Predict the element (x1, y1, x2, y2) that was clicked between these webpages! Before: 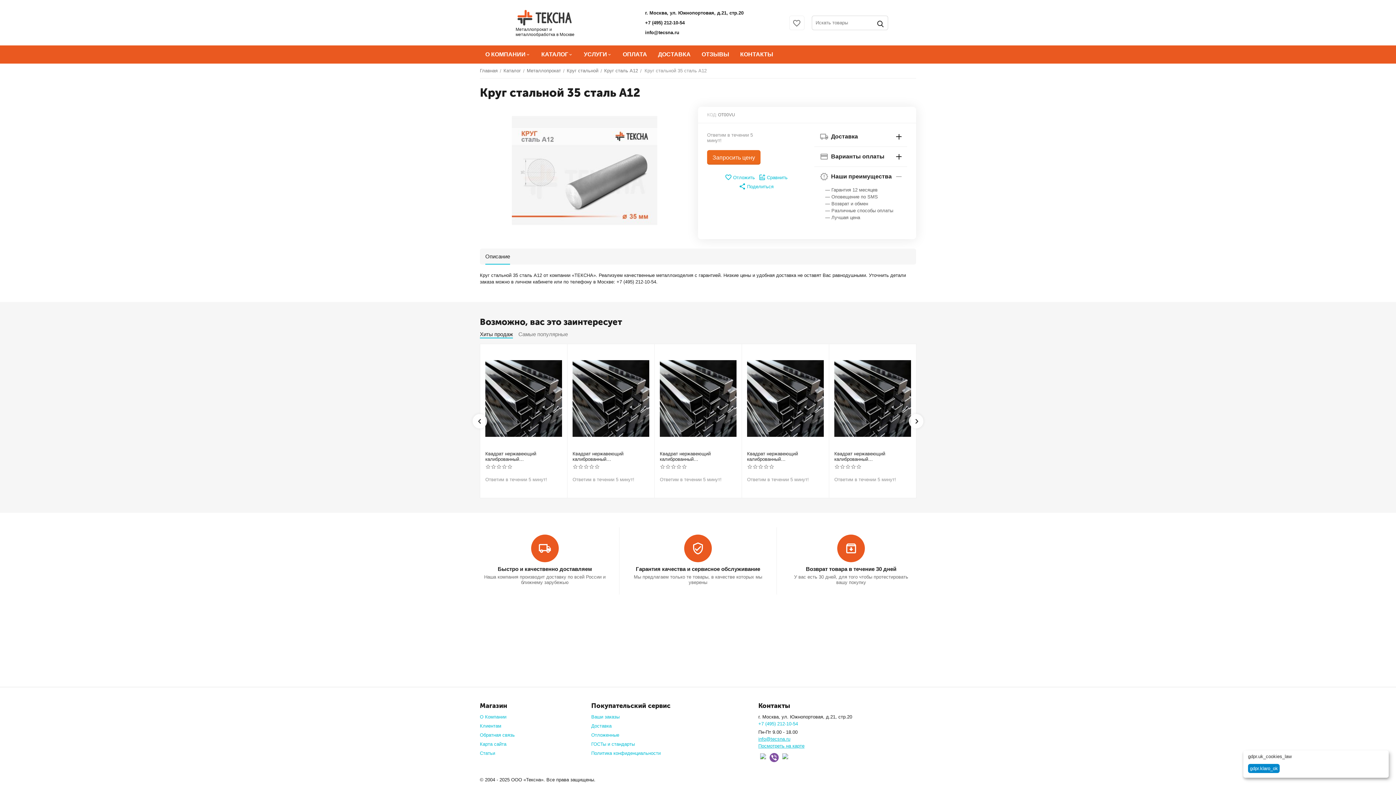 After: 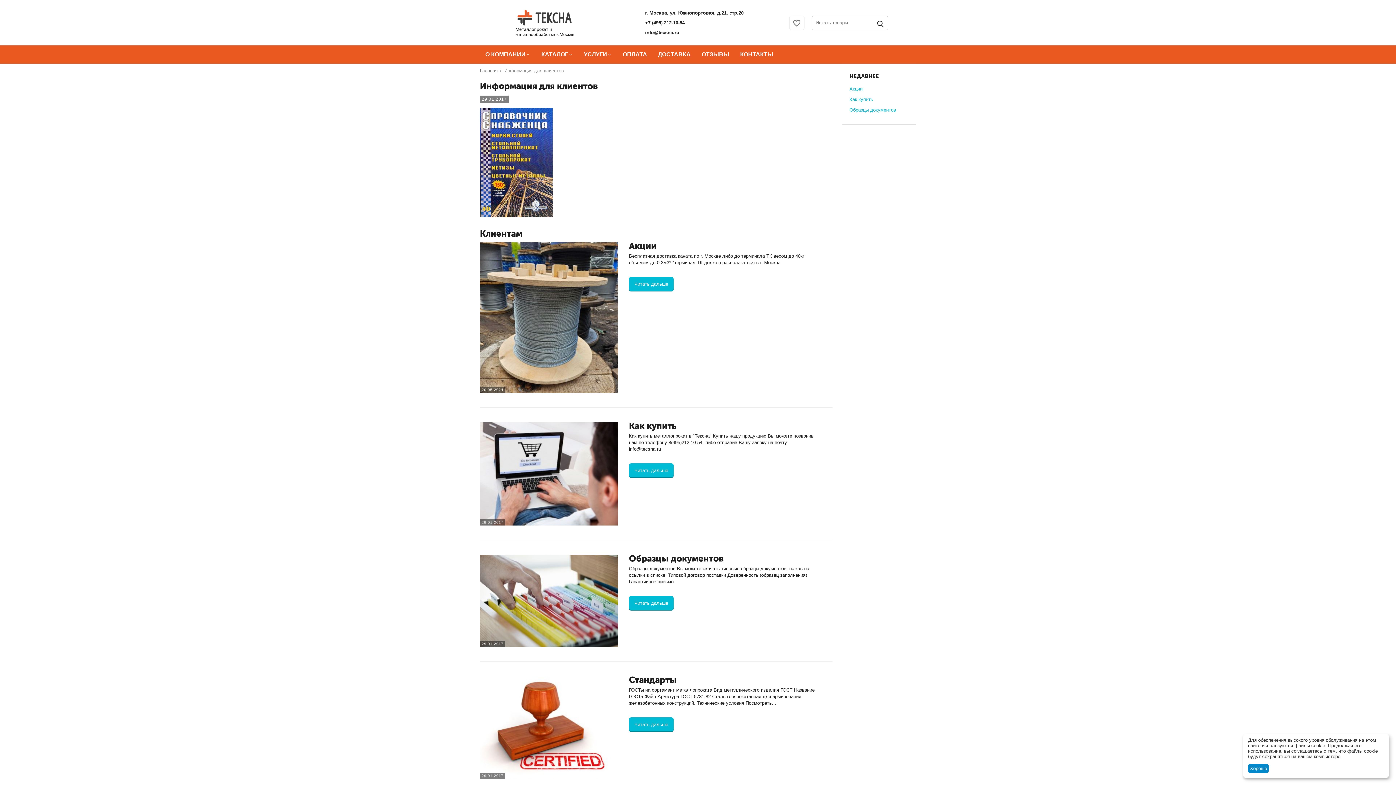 Action: bbox: (480, 723, 501, 729) label: Клиентам